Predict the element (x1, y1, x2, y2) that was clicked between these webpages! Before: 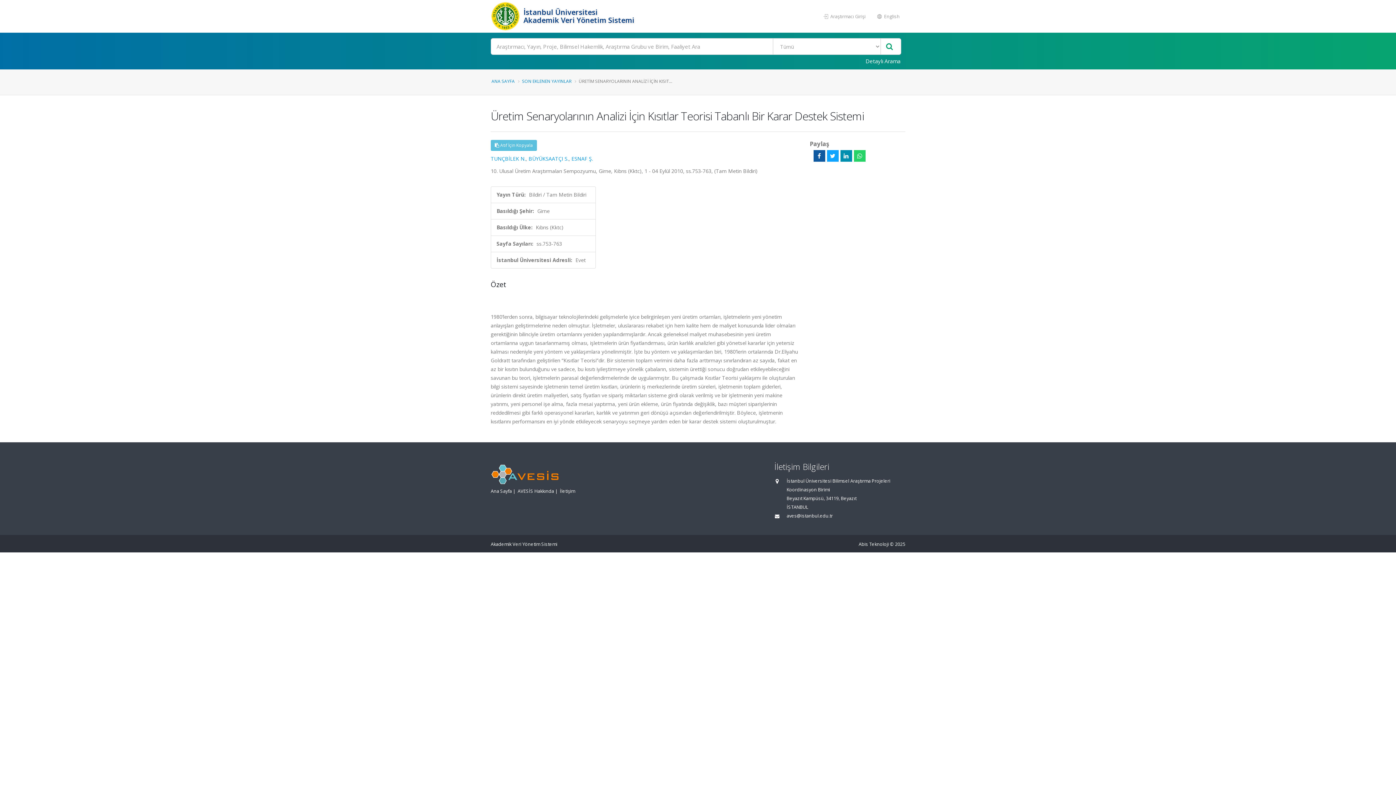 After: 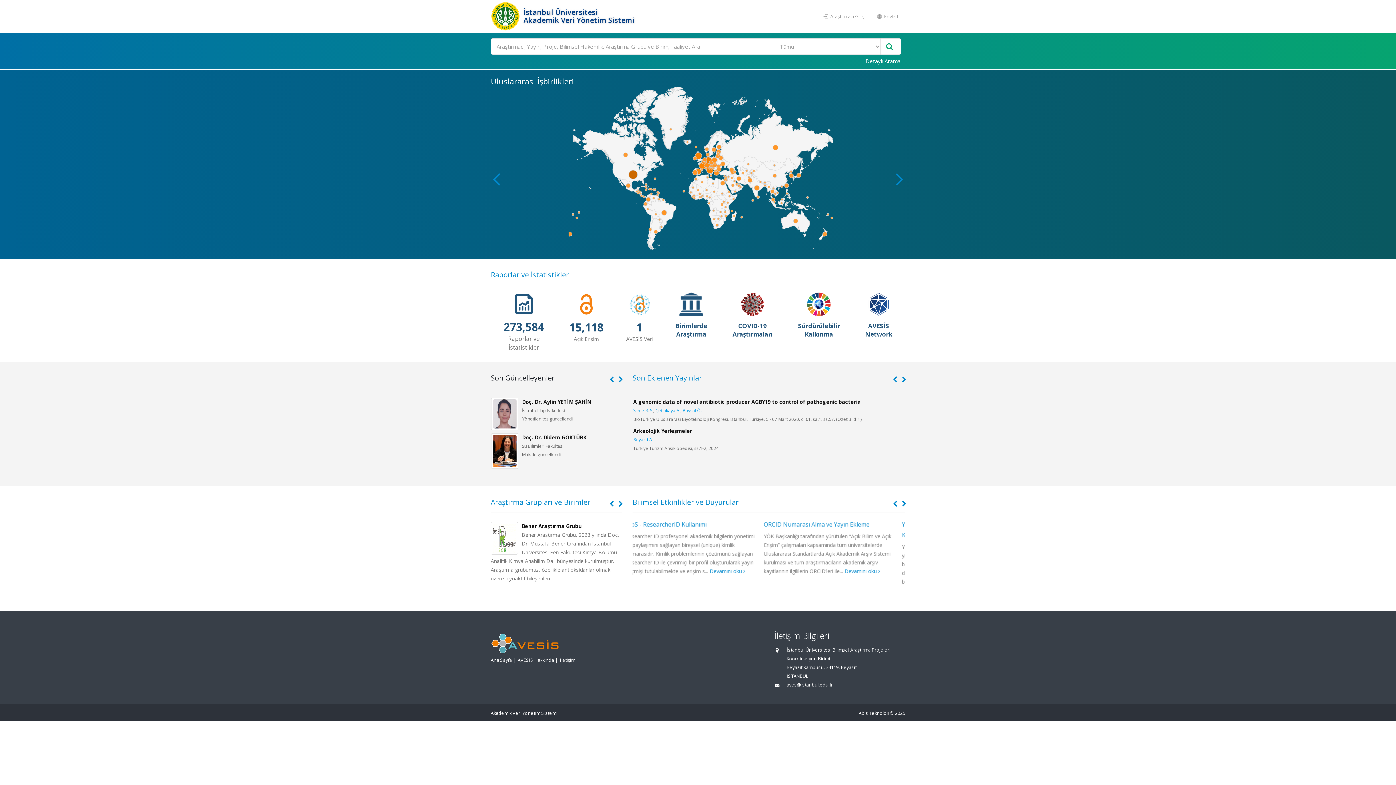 Action: label: Ana Sayfa bbox: (490, 488, 512, 494)